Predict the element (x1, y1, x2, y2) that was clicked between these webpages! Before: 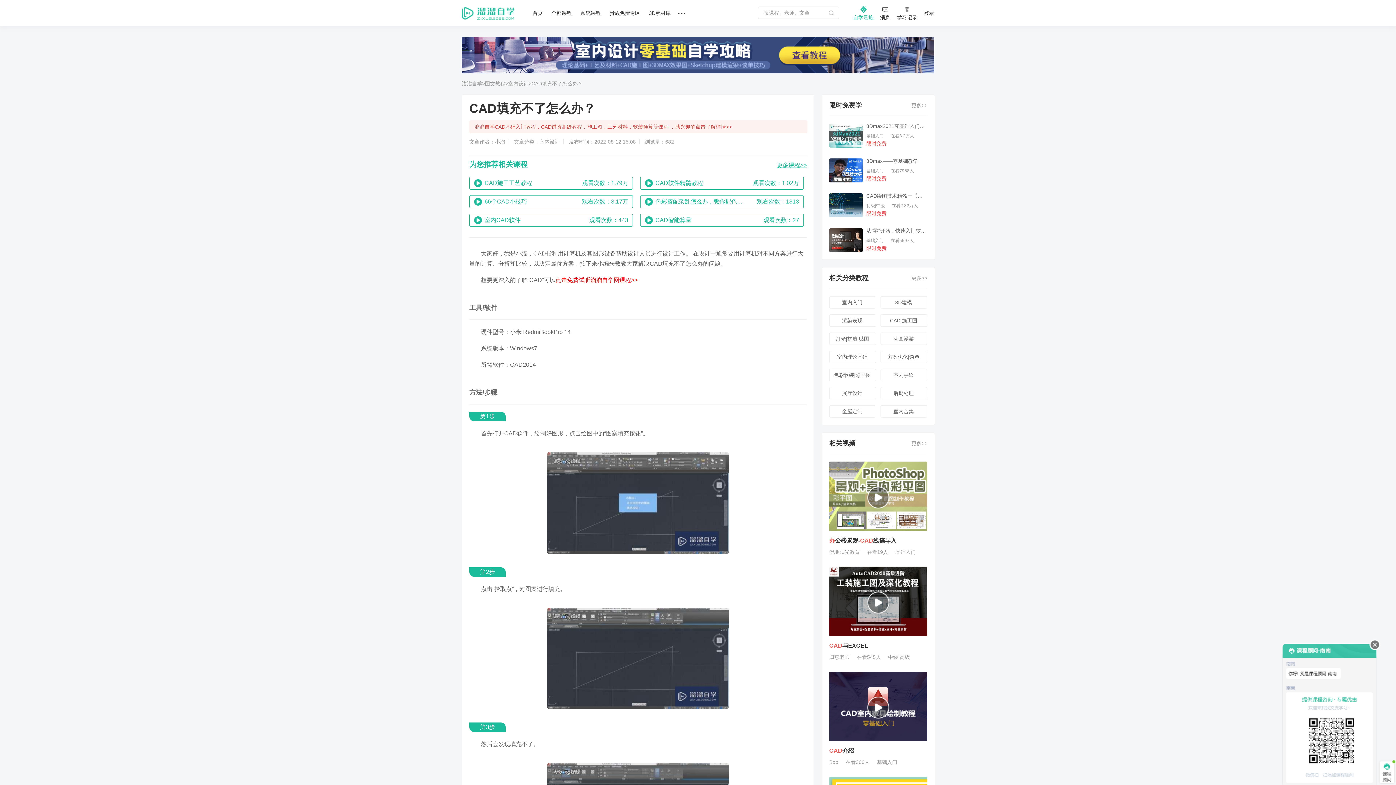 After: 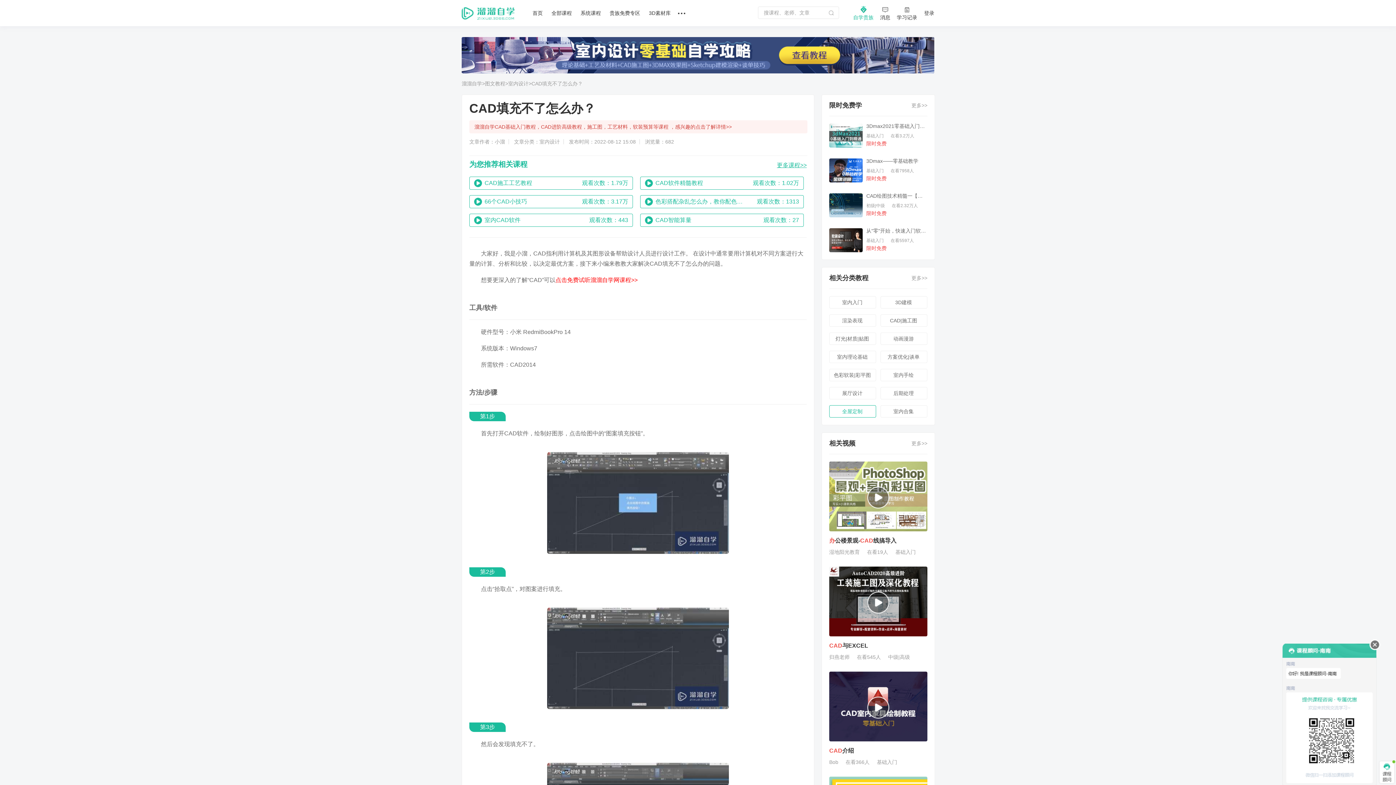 Action: bbox: (842, 408, 862, 414) label: 全屋定制